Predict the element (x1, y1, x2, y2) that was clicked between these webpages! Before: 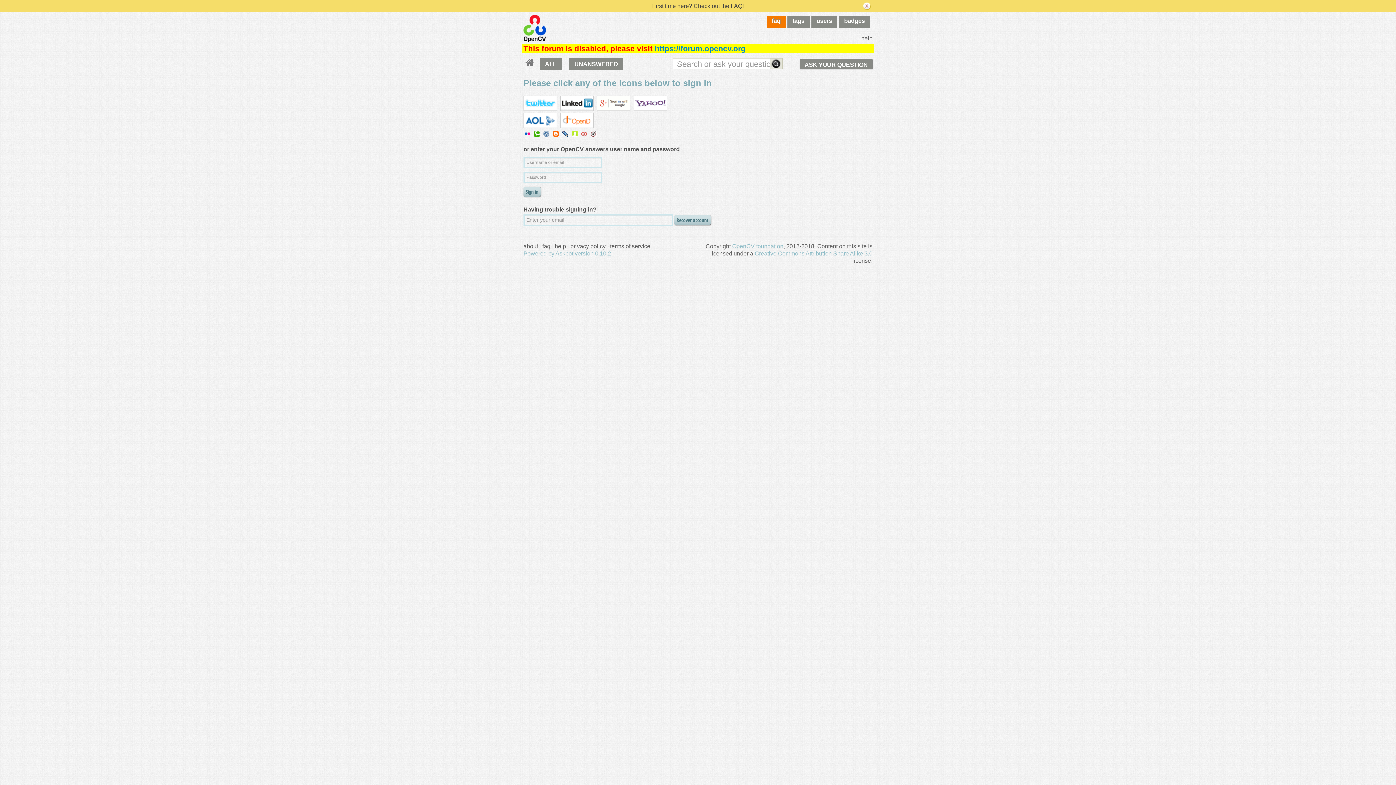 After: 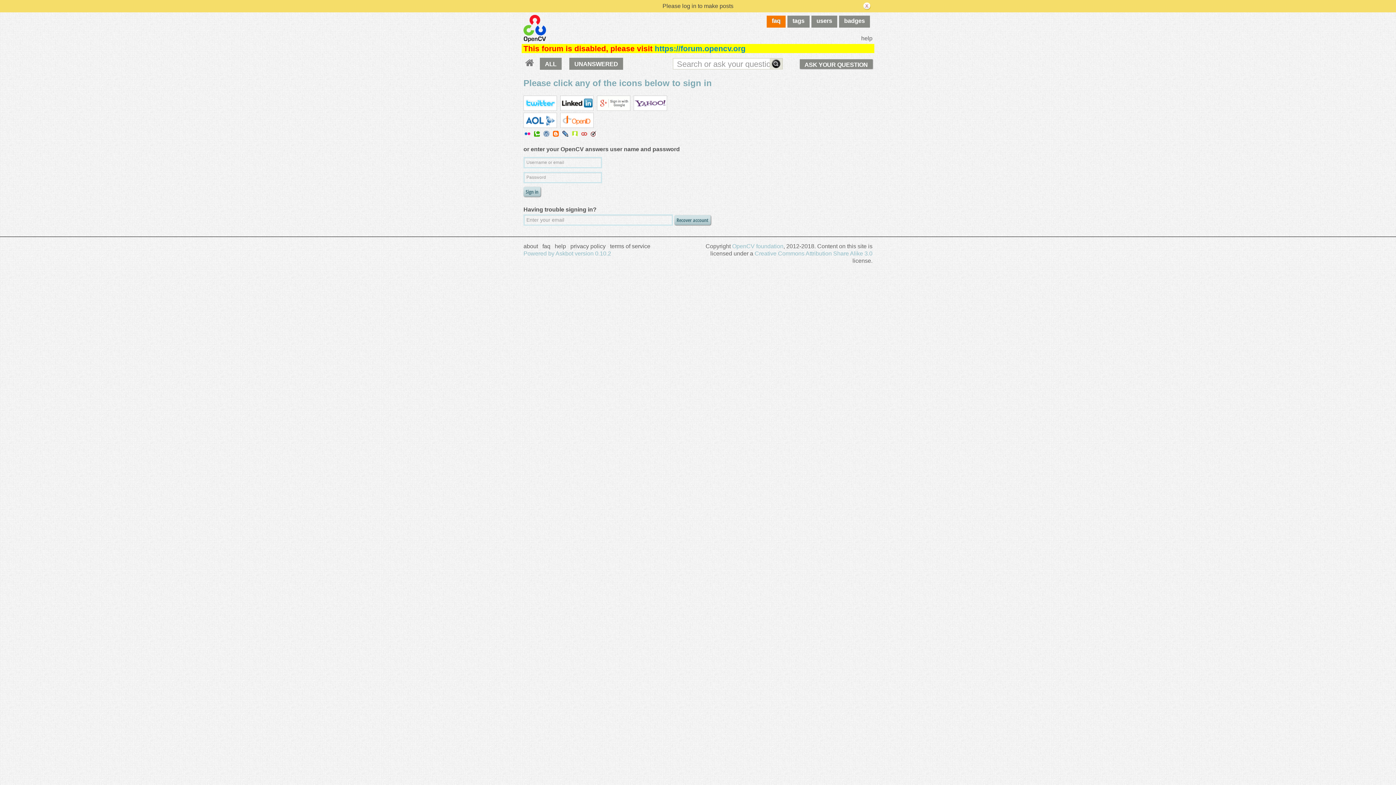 Action: bbox: (800, 59, 872, 68) label: ASK YOUR QUESTION